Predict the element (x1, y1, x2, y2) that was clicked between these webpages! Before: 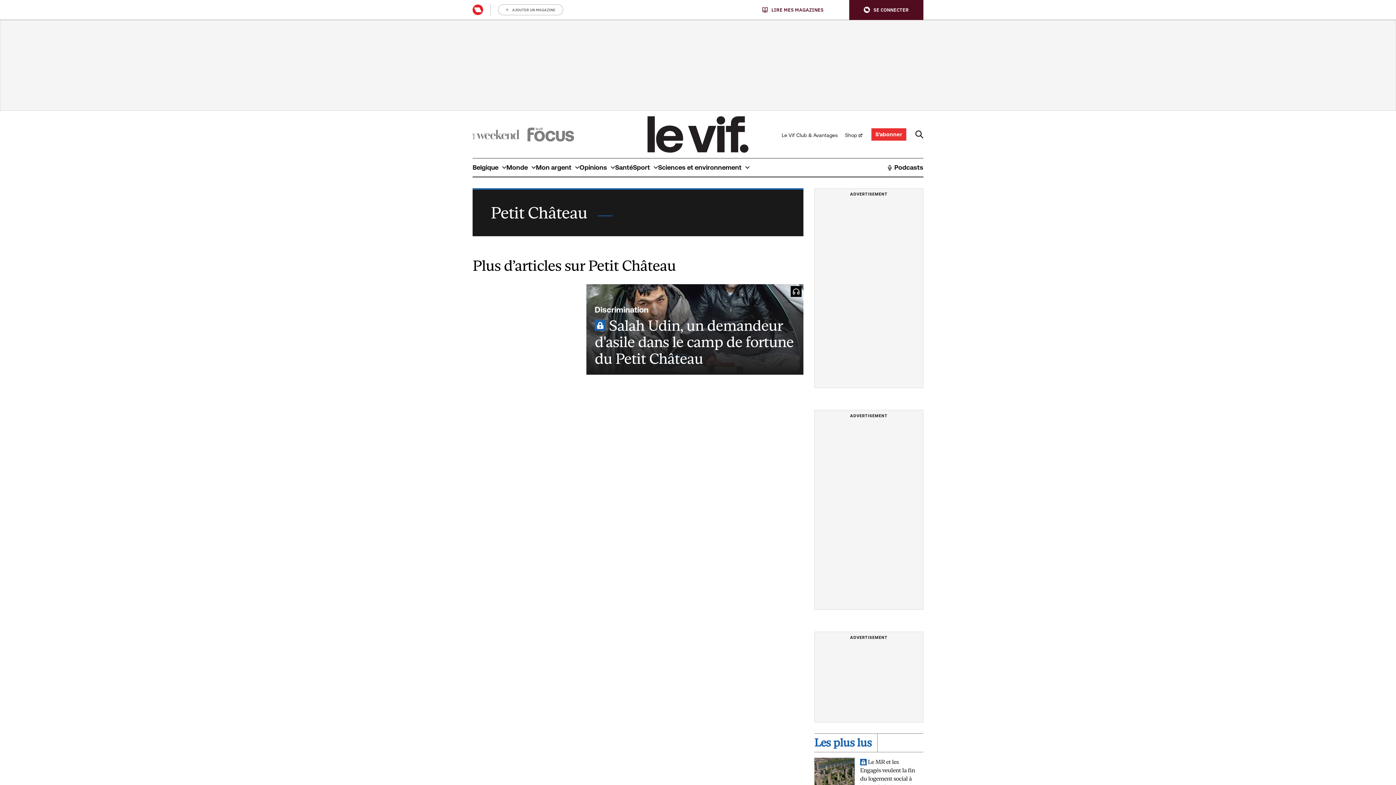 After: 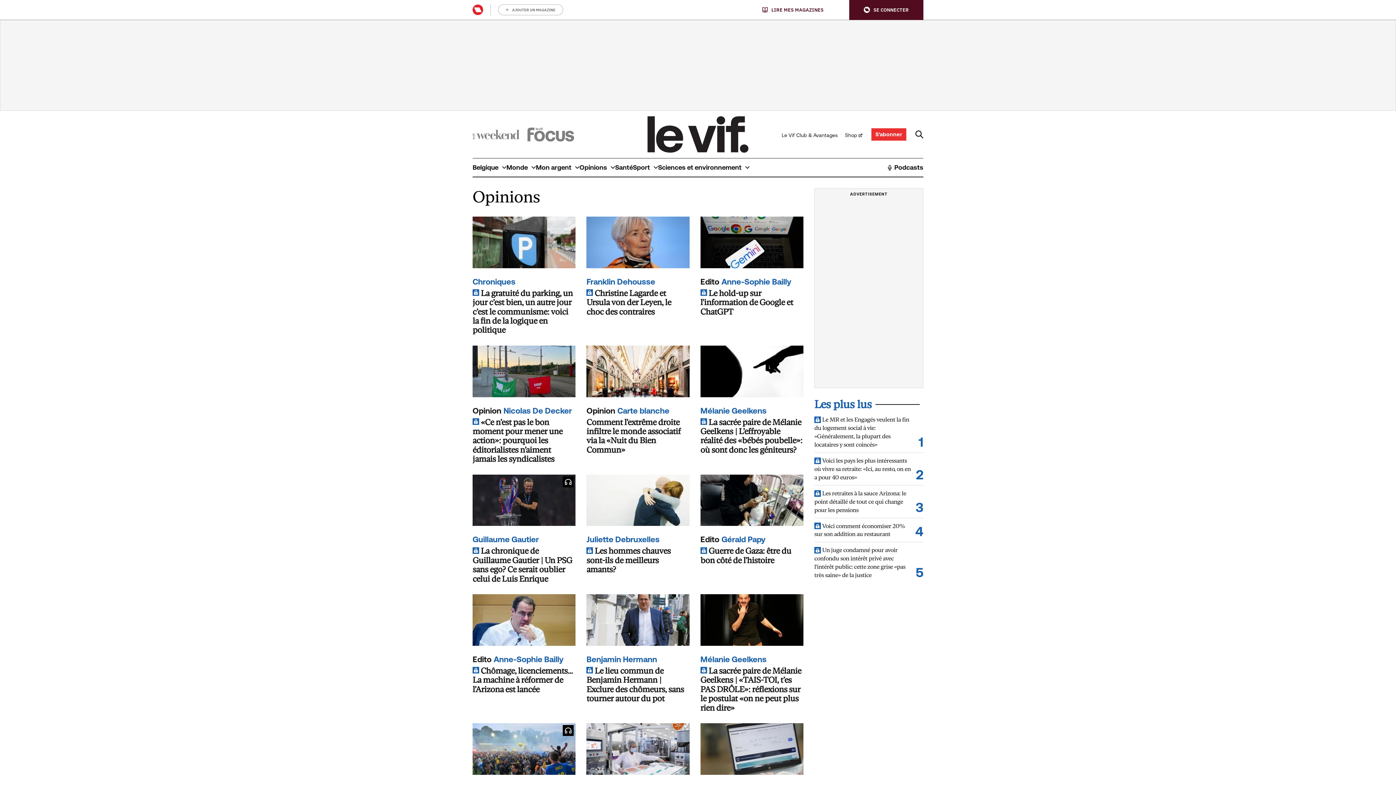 Action: label: Opinions bbox: (579, 158, 615, 176)